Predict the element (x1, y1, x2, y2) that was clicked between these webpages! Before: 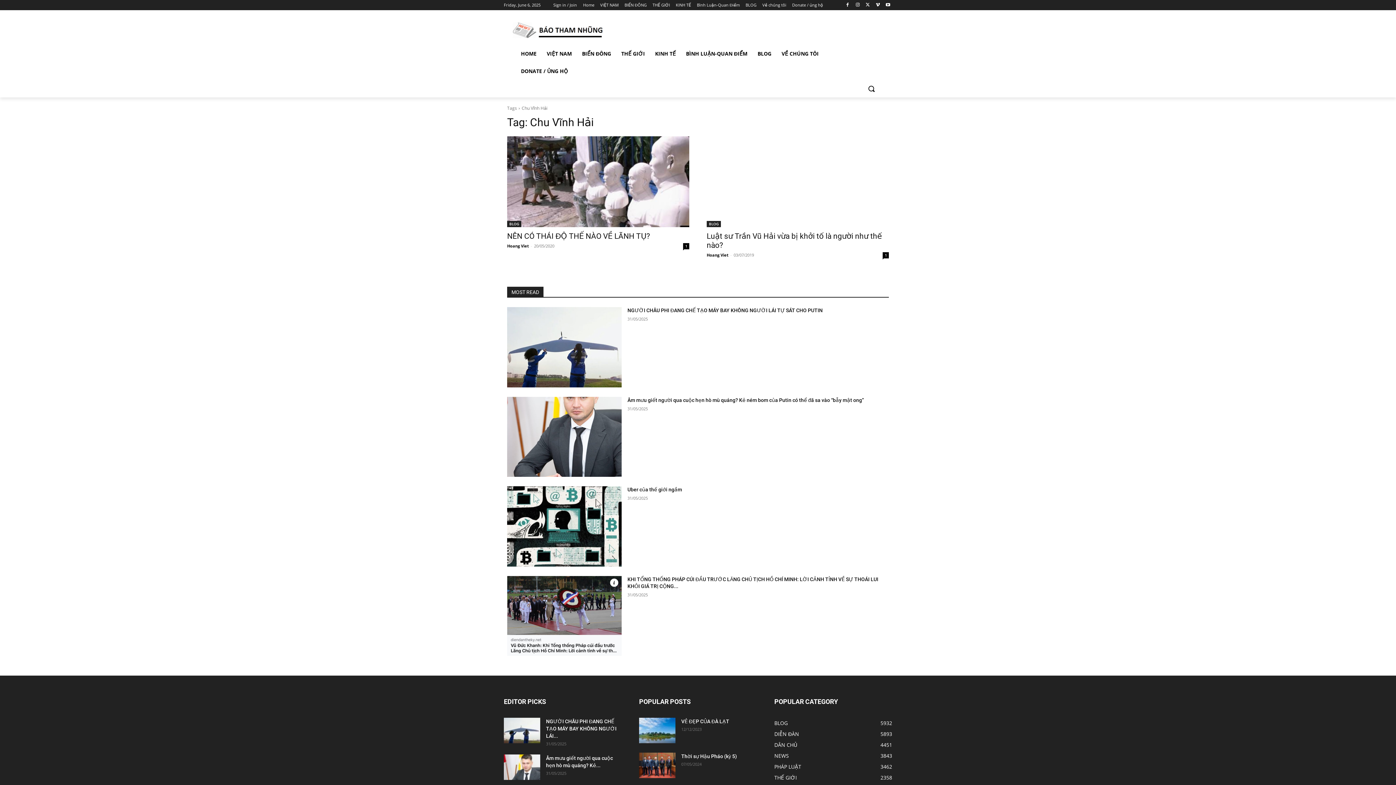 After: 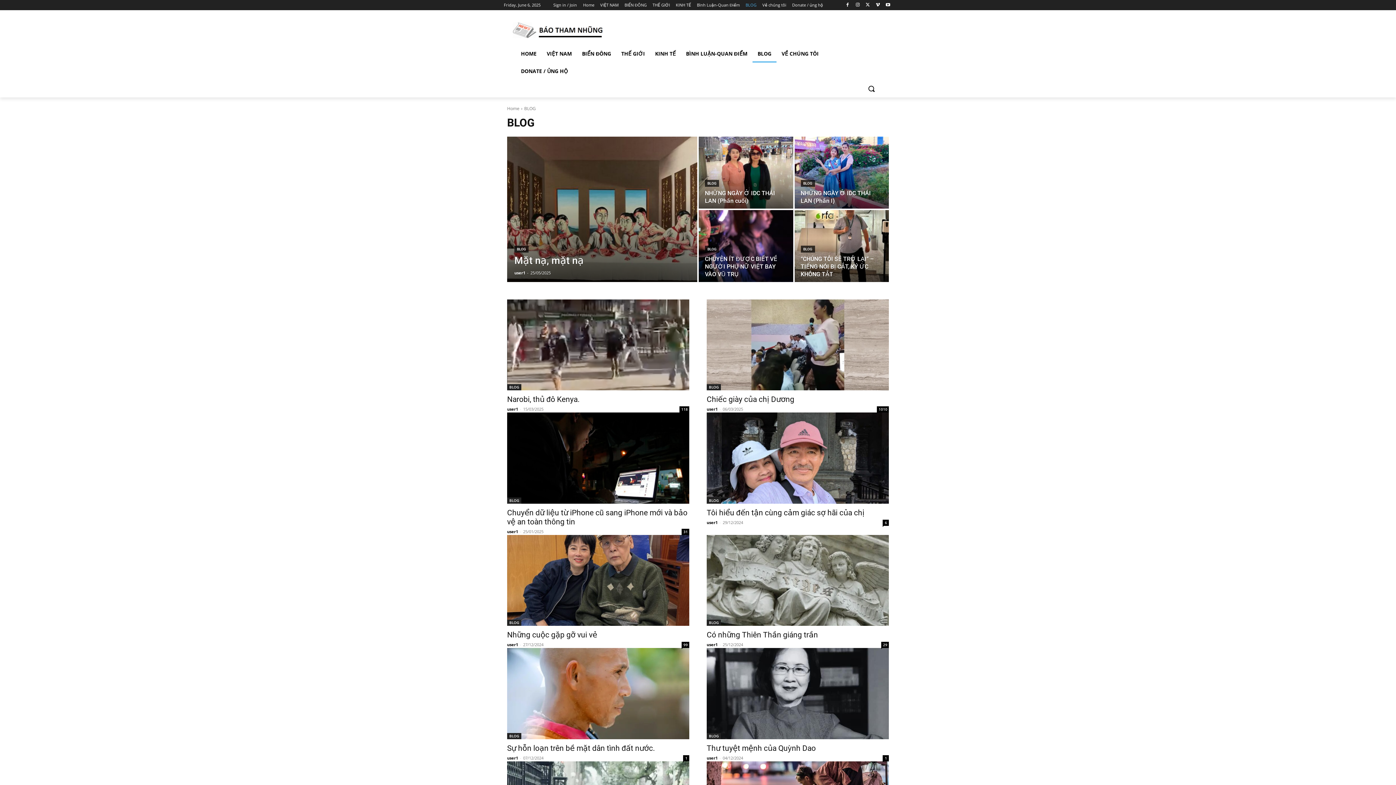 Action: label: BLOG bbox: (706, 221, 721, 227)